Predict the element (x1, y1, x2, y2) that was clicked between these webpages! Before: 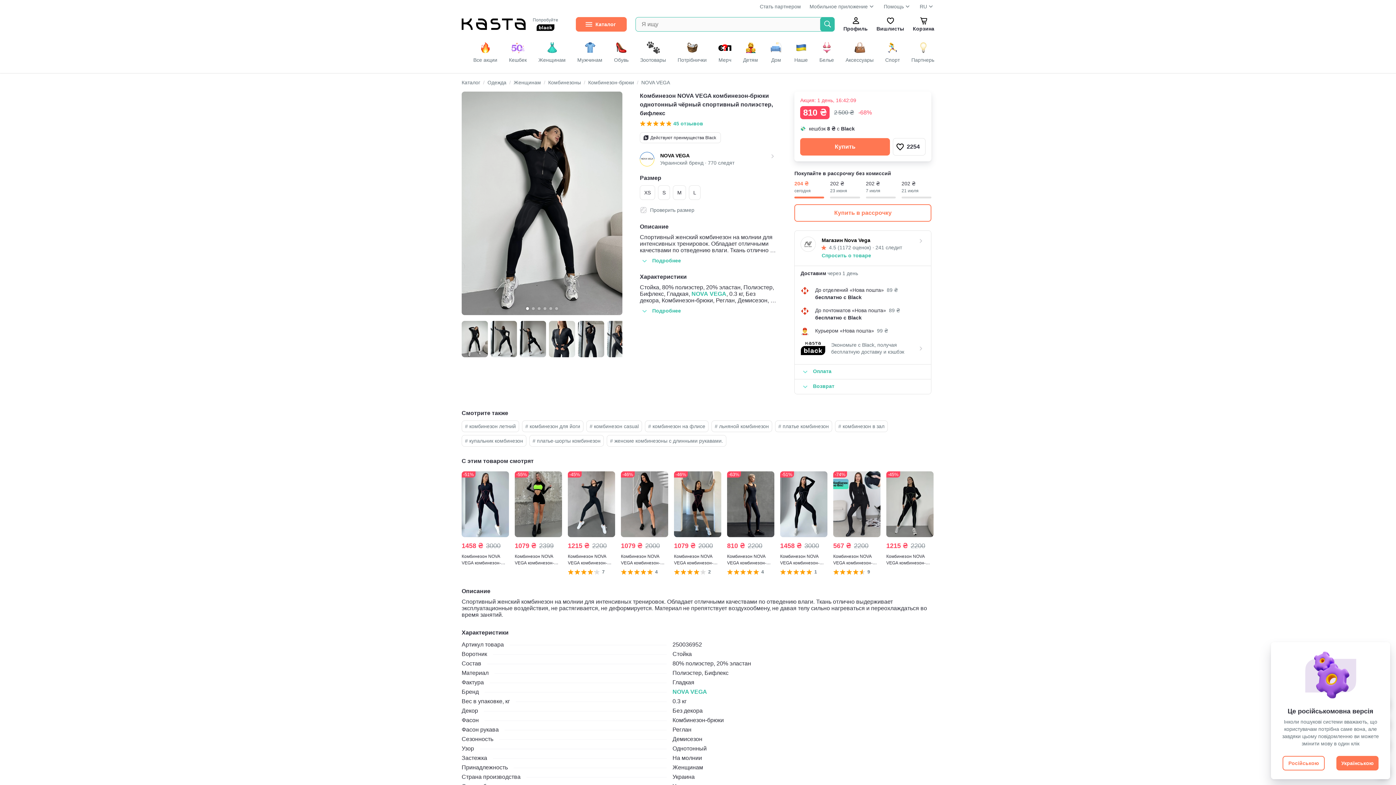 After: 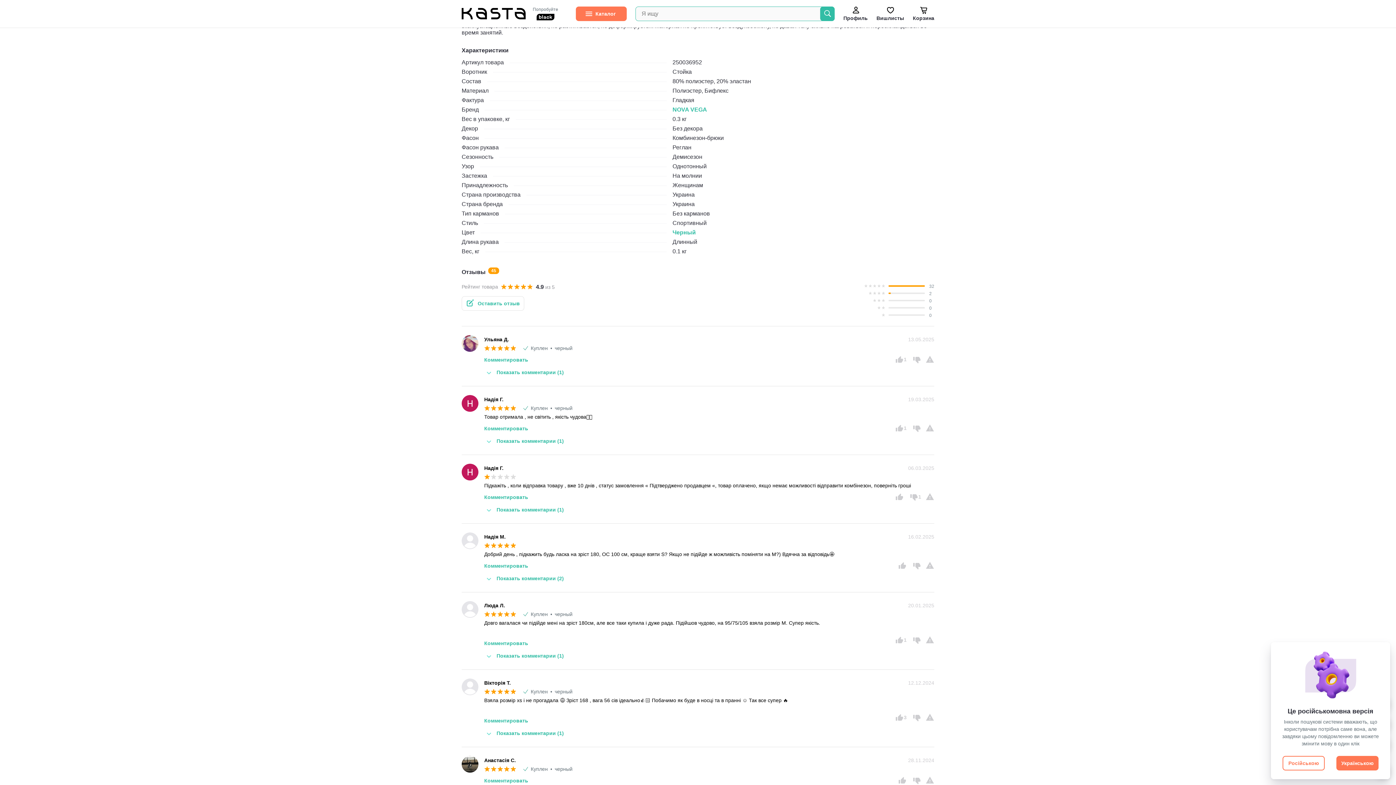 Action: bbox: (640, 257, 681, 263) label: Подробнее